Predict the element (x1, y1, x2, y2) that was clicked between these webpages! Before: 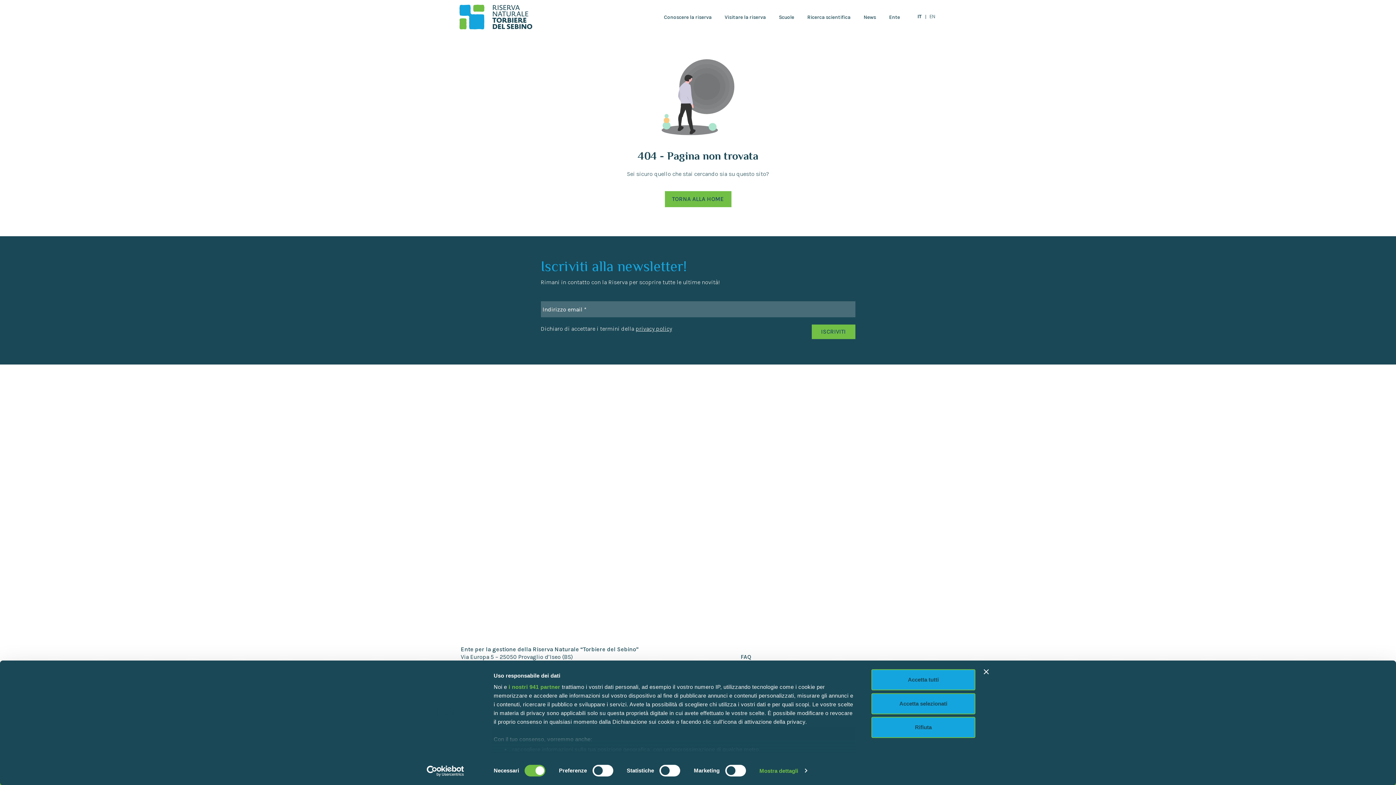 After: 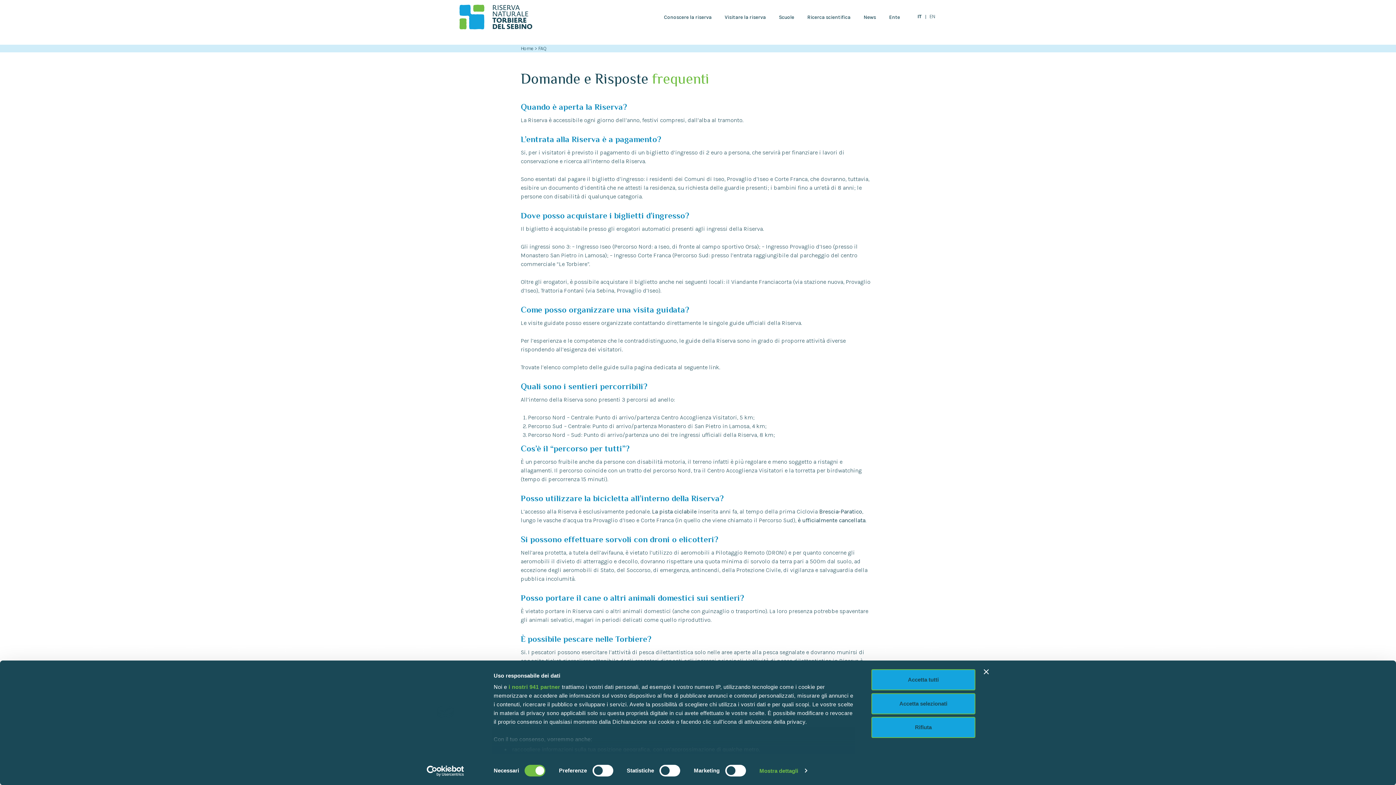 Action: bbox: (740, 653, 751, 660) label: FAQ